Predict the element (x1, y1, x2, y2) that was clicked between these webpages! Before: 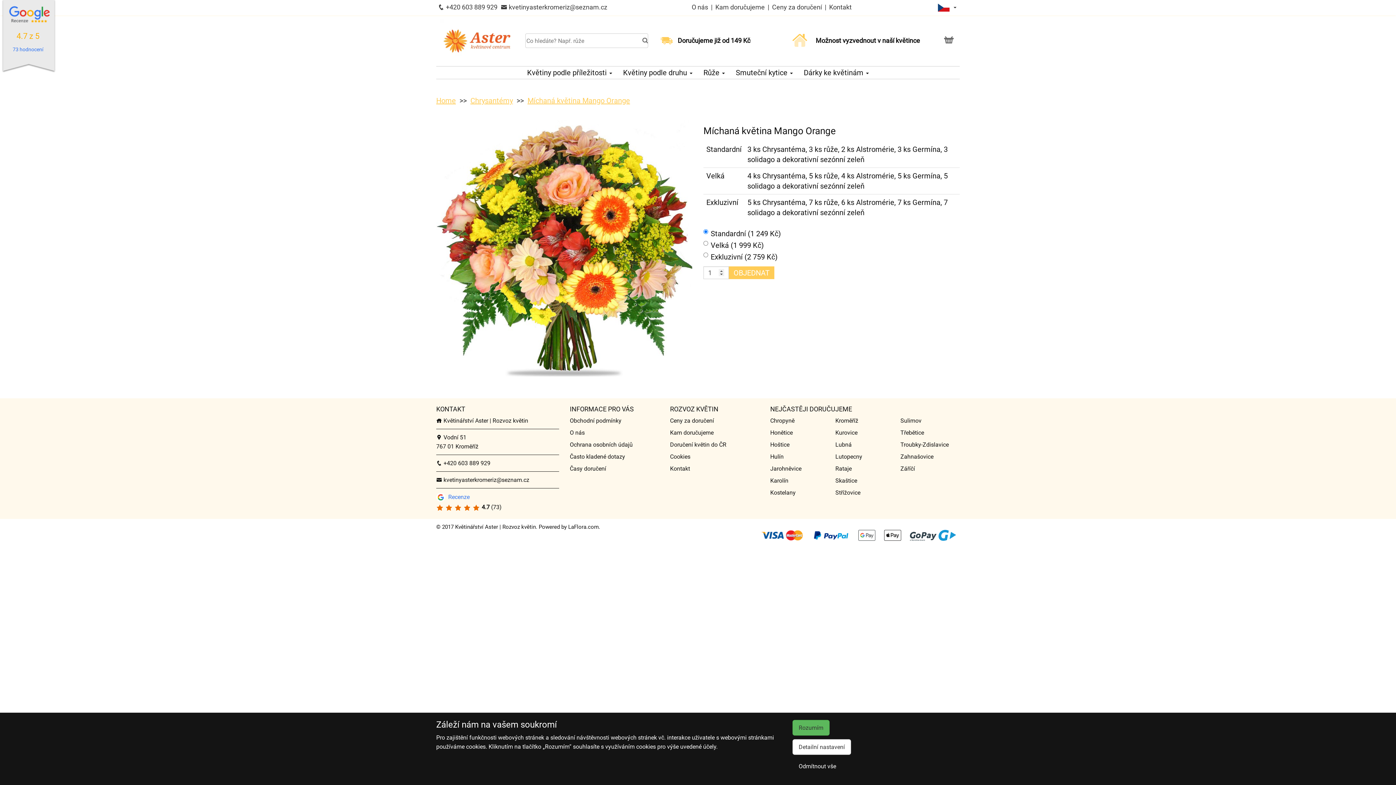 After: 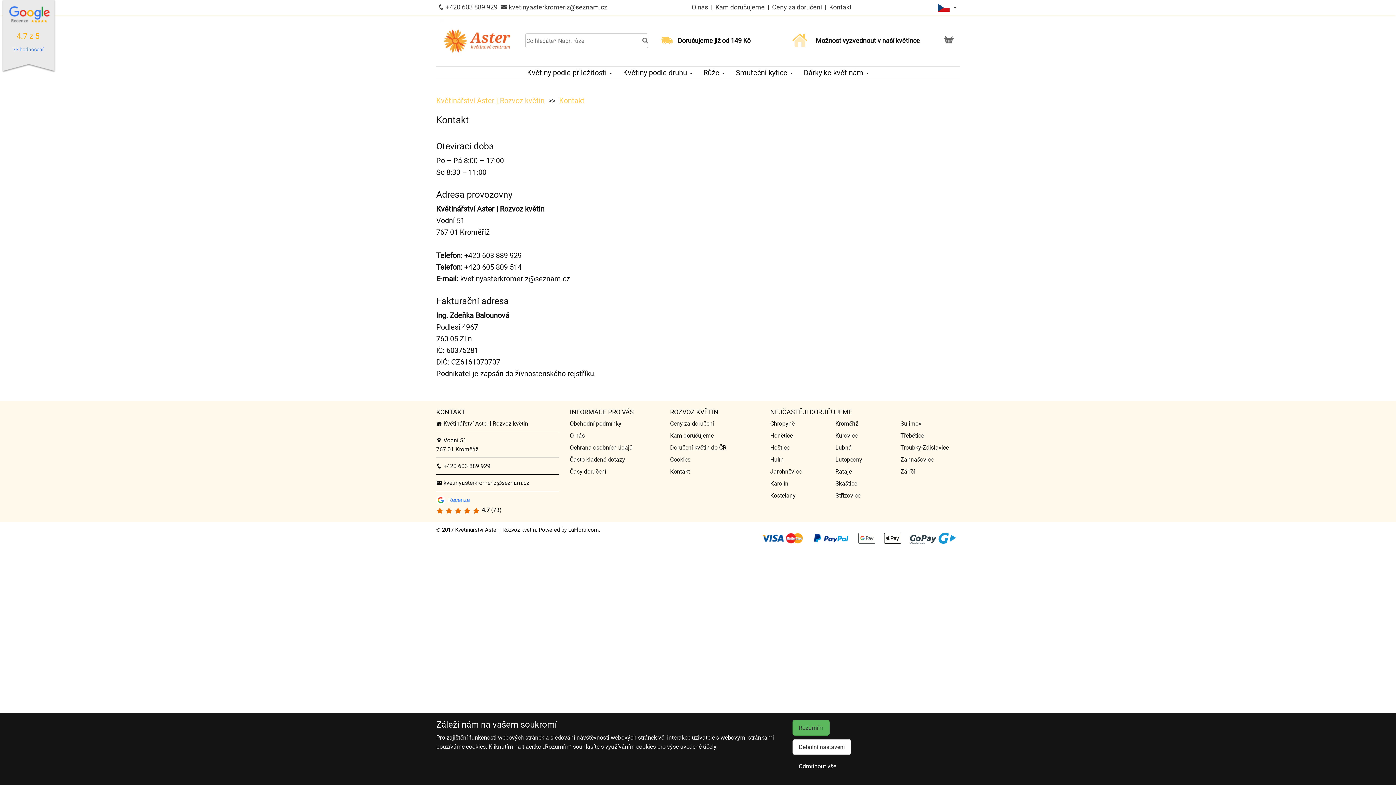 Action: bbox: (829, 3, 851, 10) label: Kontakt